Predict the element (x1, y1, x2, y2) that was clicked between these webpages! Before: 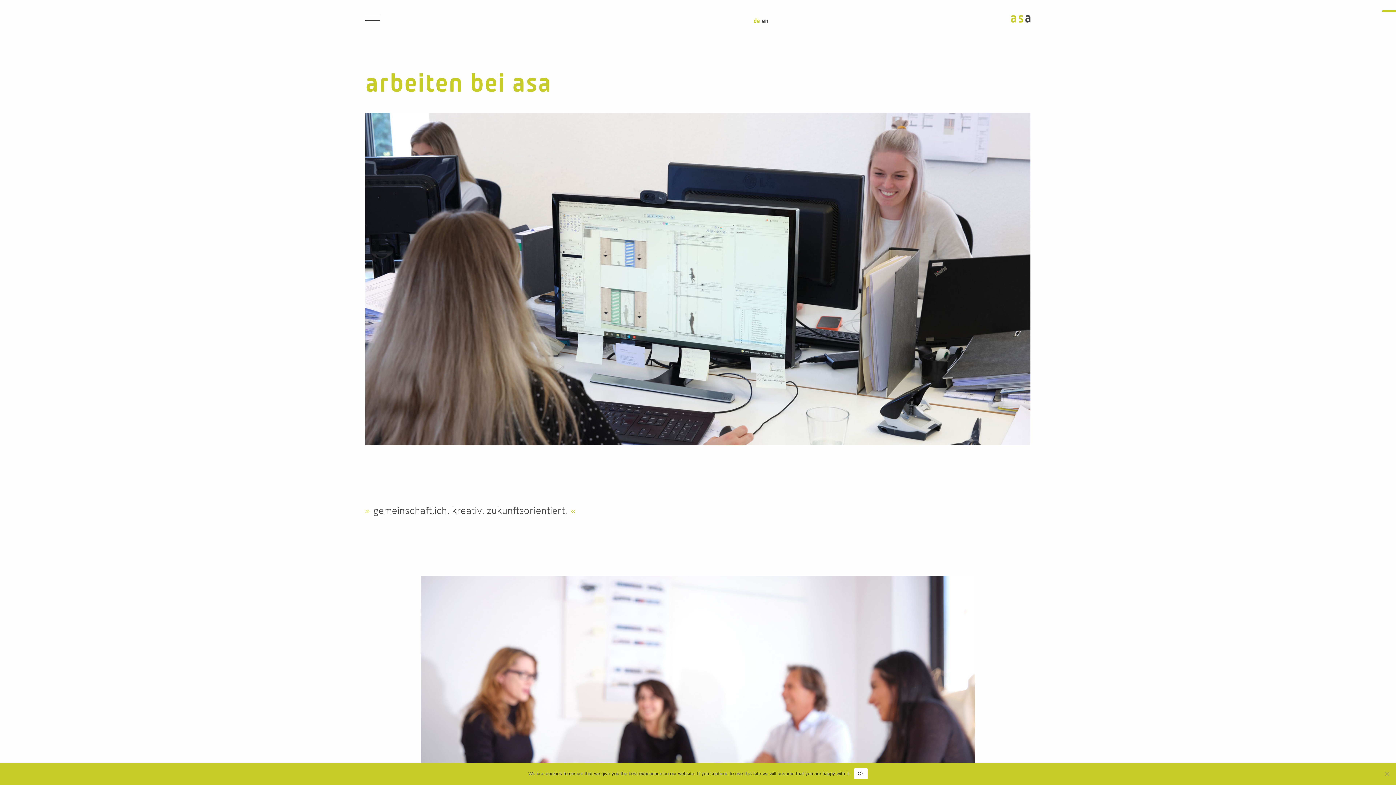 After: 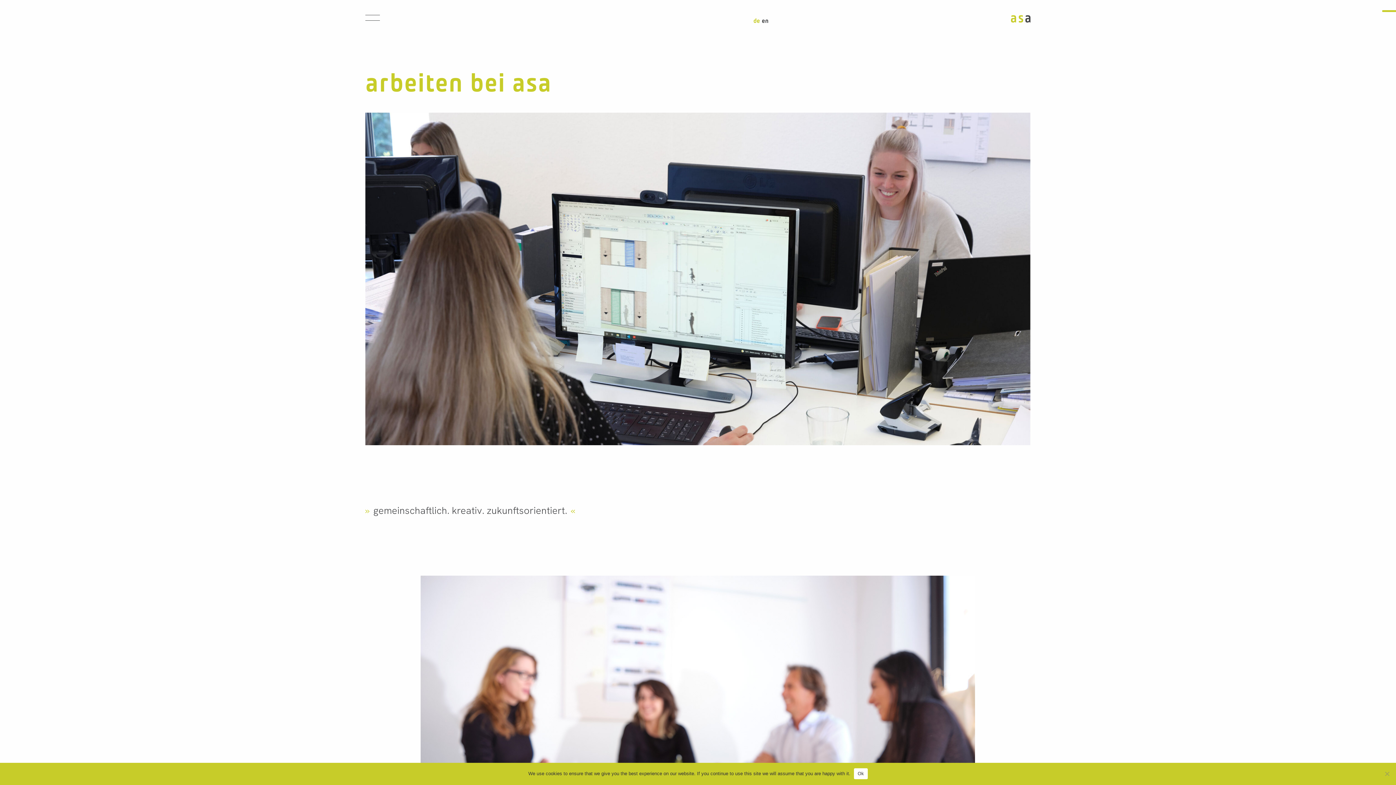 Action: bbox: (753, 16, 760, 25) label: deutsch